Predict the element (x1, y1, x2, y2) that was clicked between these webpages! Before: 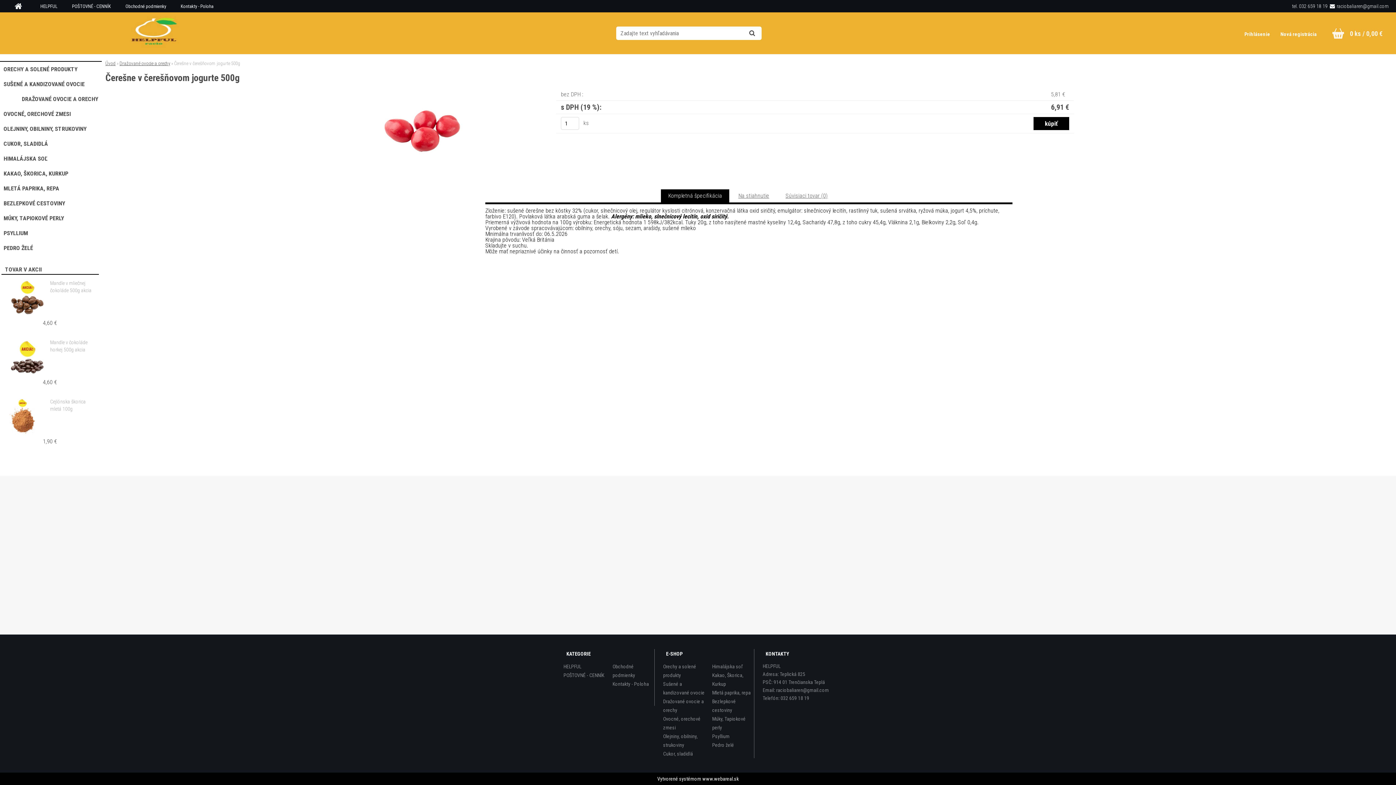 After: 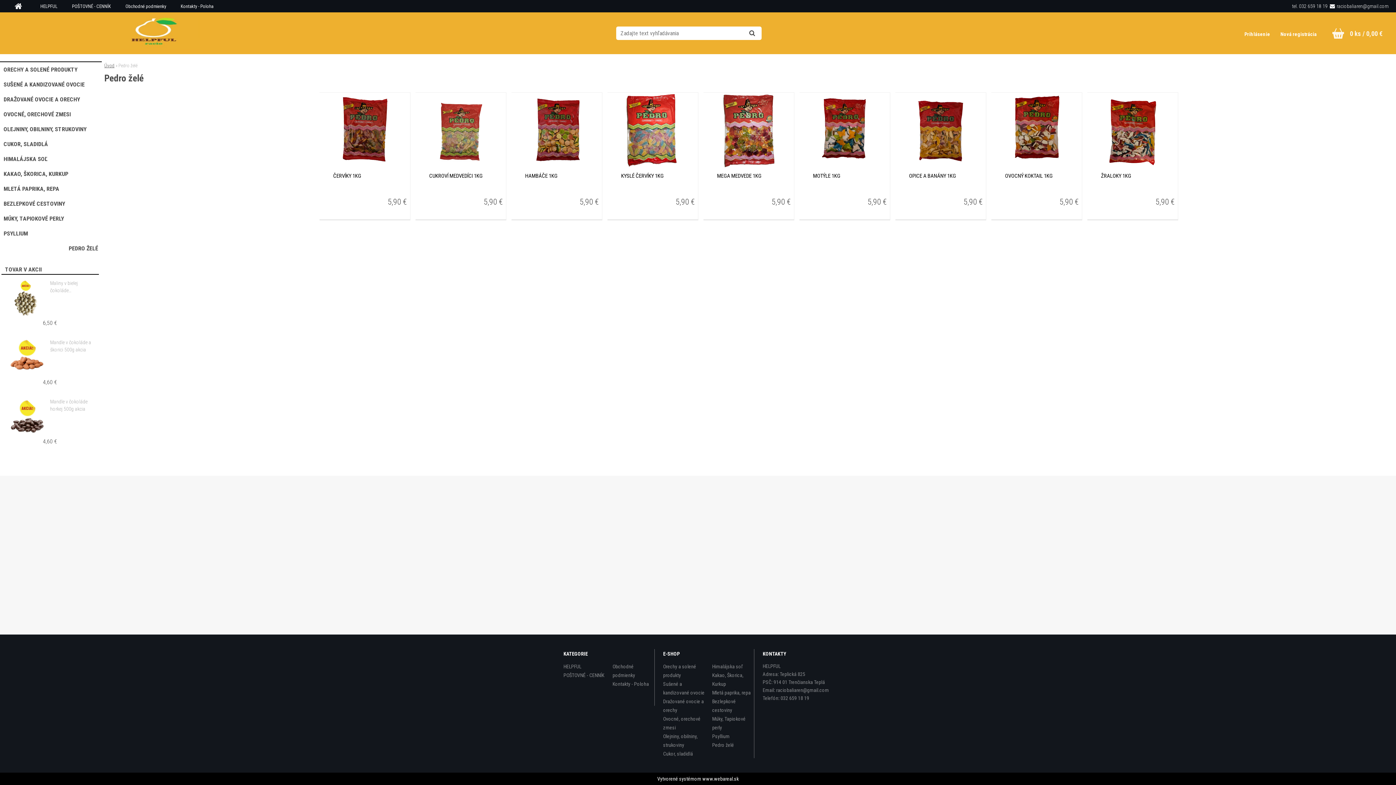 Action: label: Pedro želé bbox: (712, 741, 754, 749)